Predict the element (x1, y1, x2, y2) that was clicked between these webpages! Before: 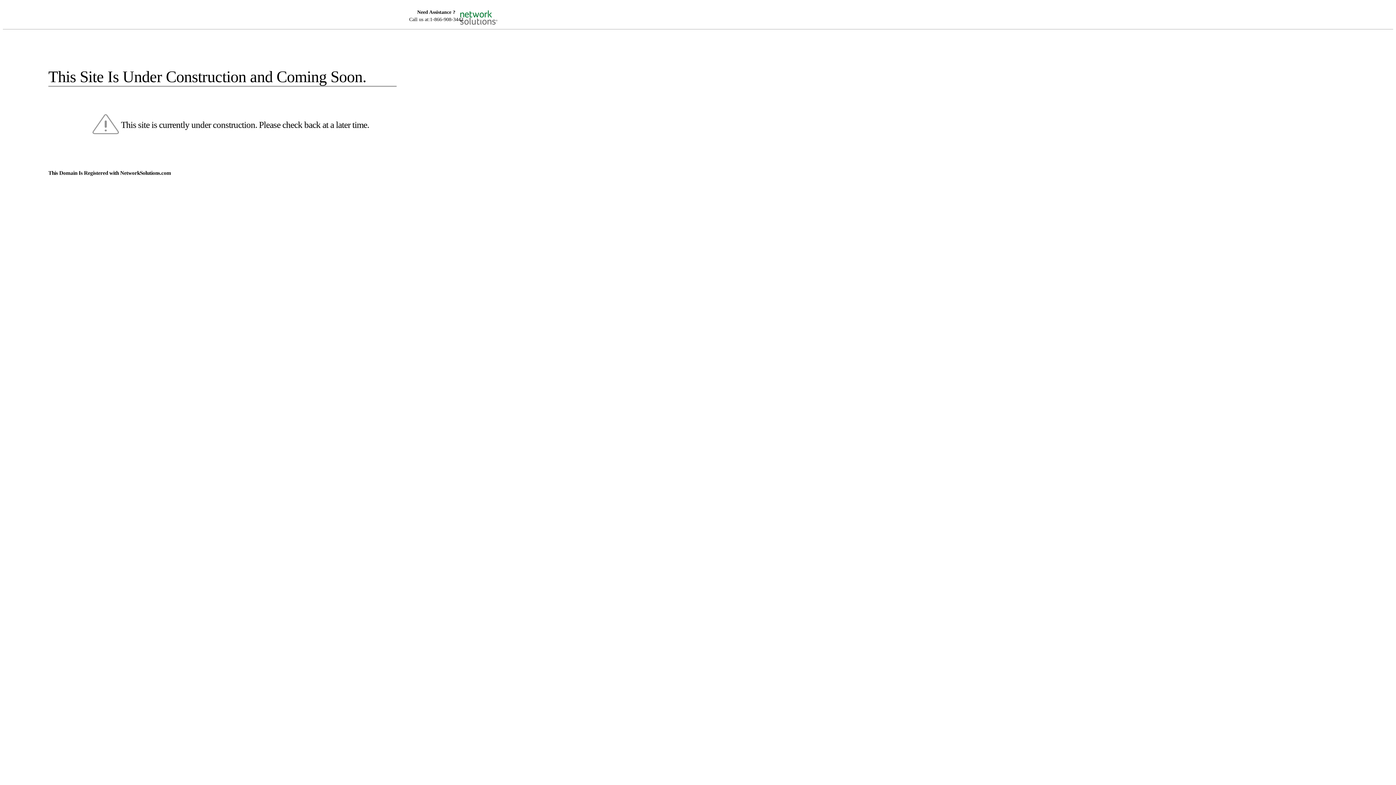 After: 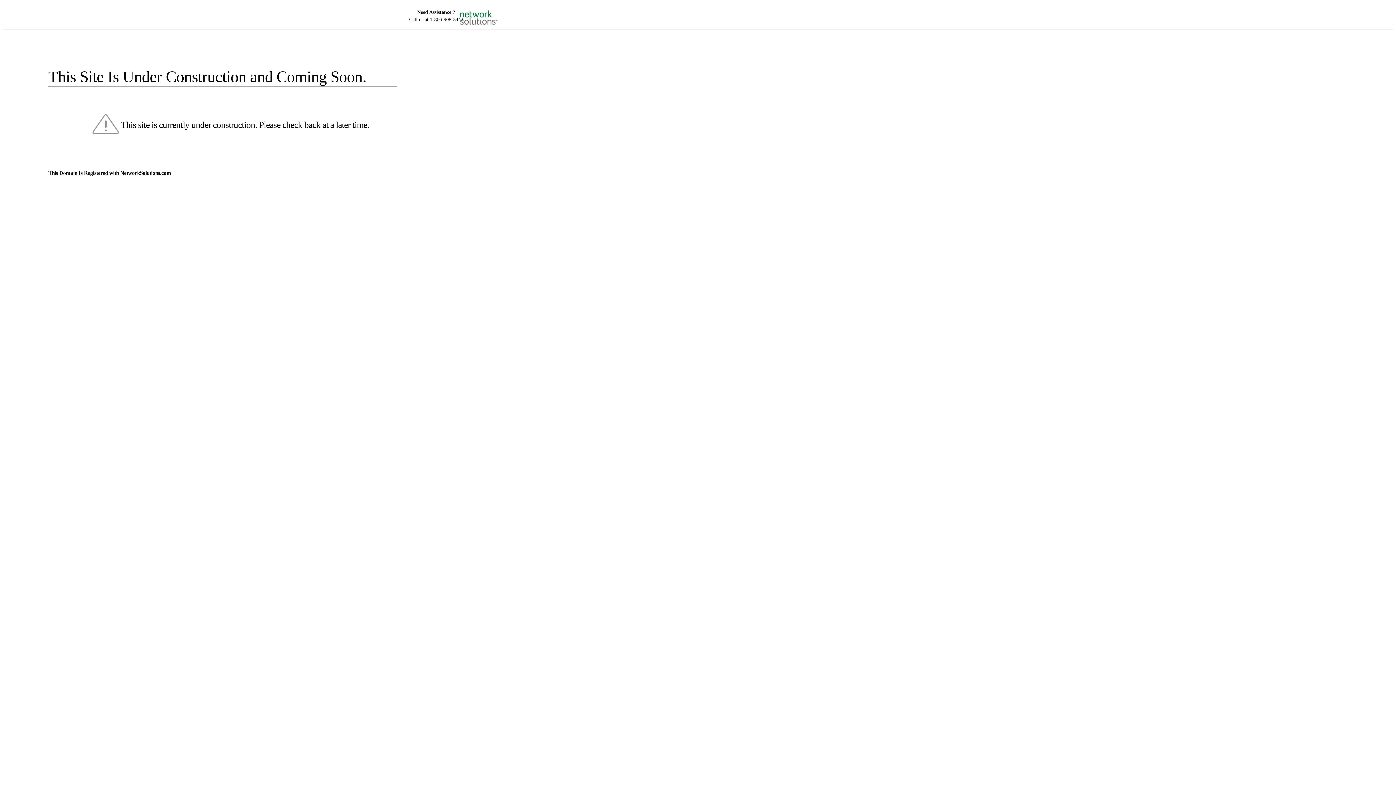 Action: bbox: (455, 5, 520, 16)